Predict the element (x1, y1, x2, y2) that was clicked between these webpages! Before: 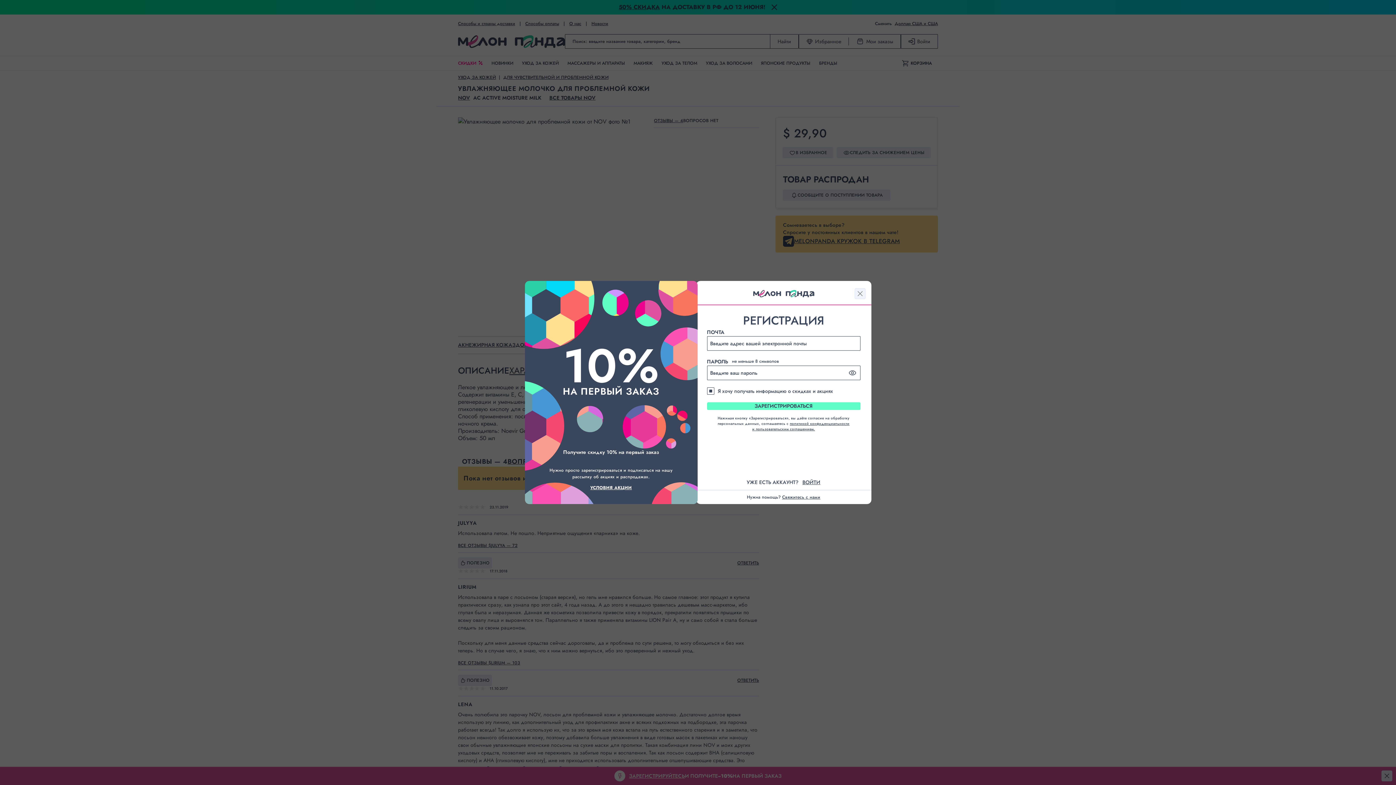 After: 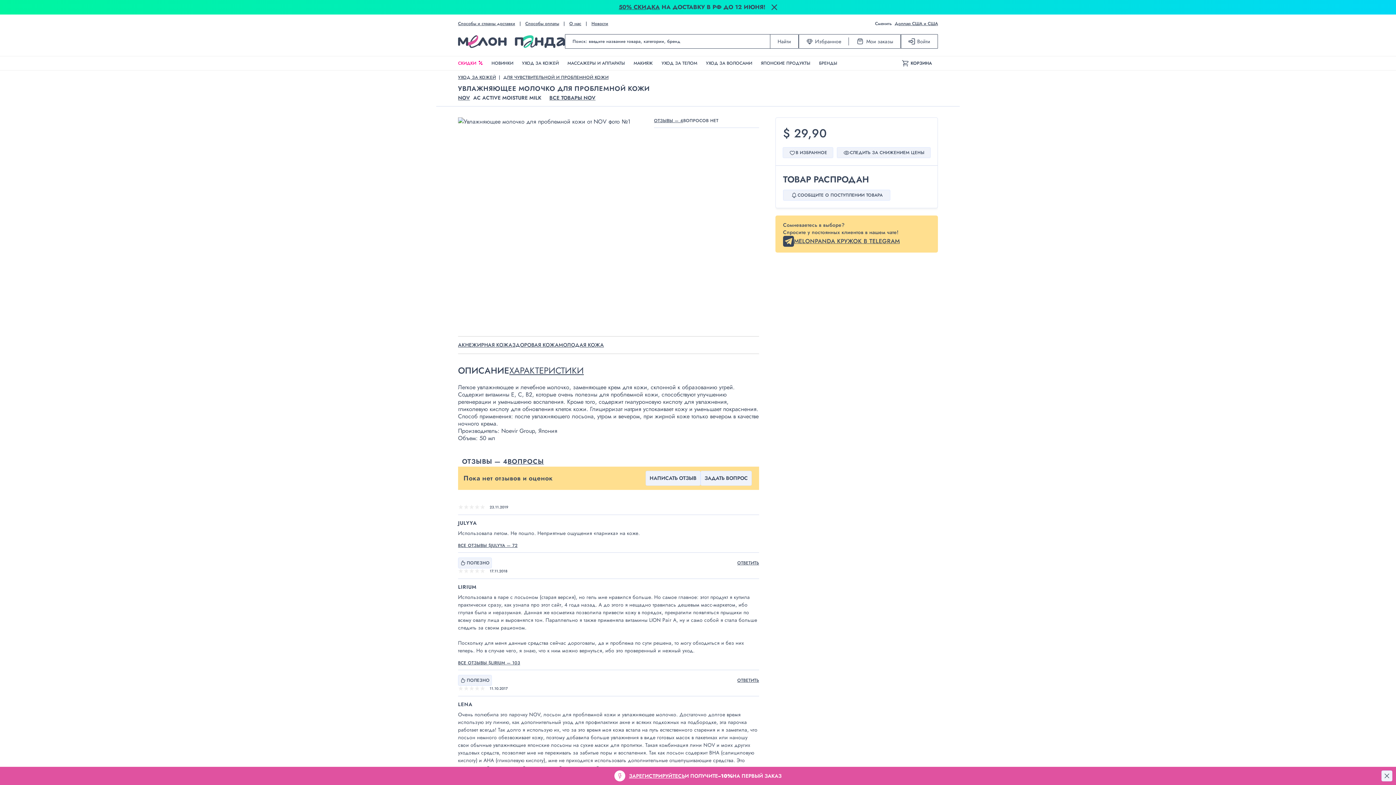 Action: bbox: (590, 484, 632, 491) label: УСЛОВИЯ АКЦИИ